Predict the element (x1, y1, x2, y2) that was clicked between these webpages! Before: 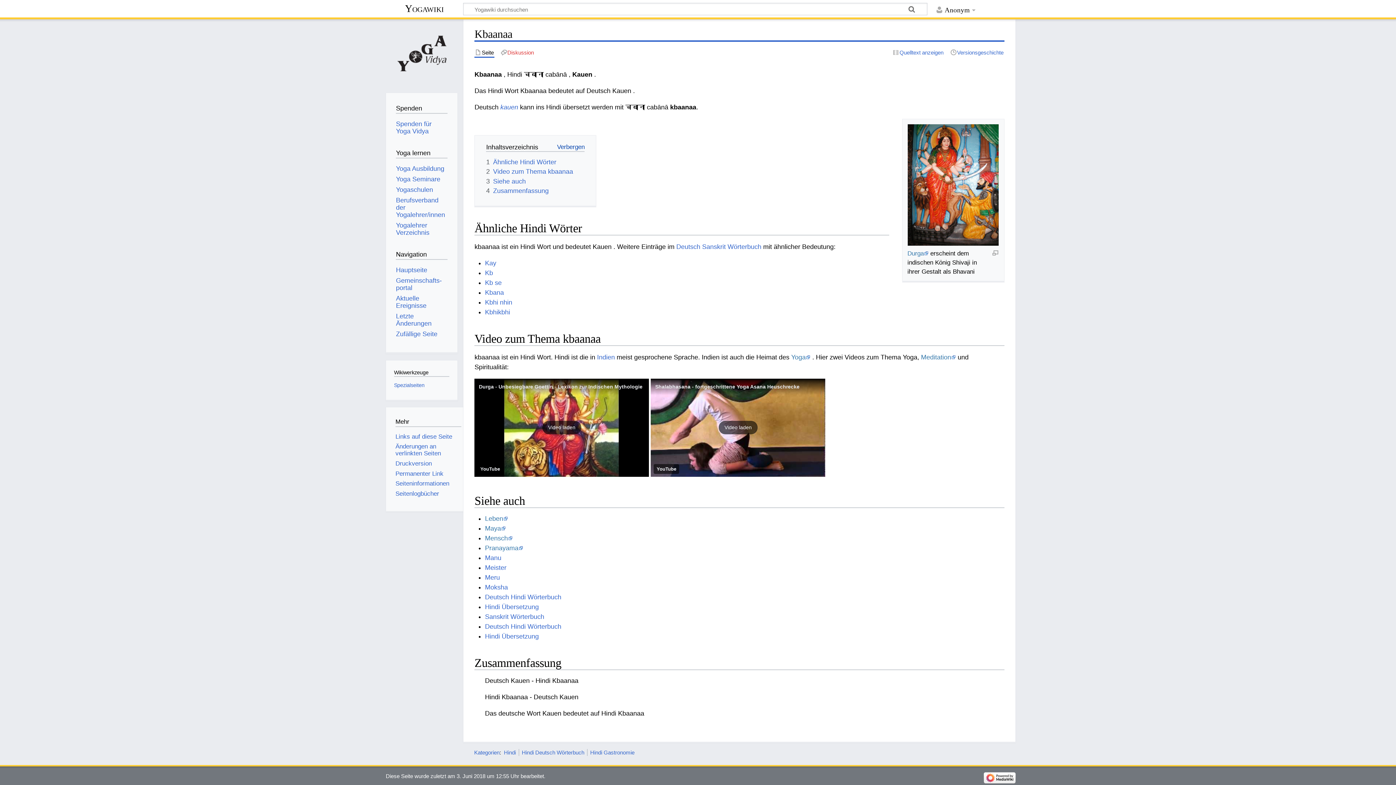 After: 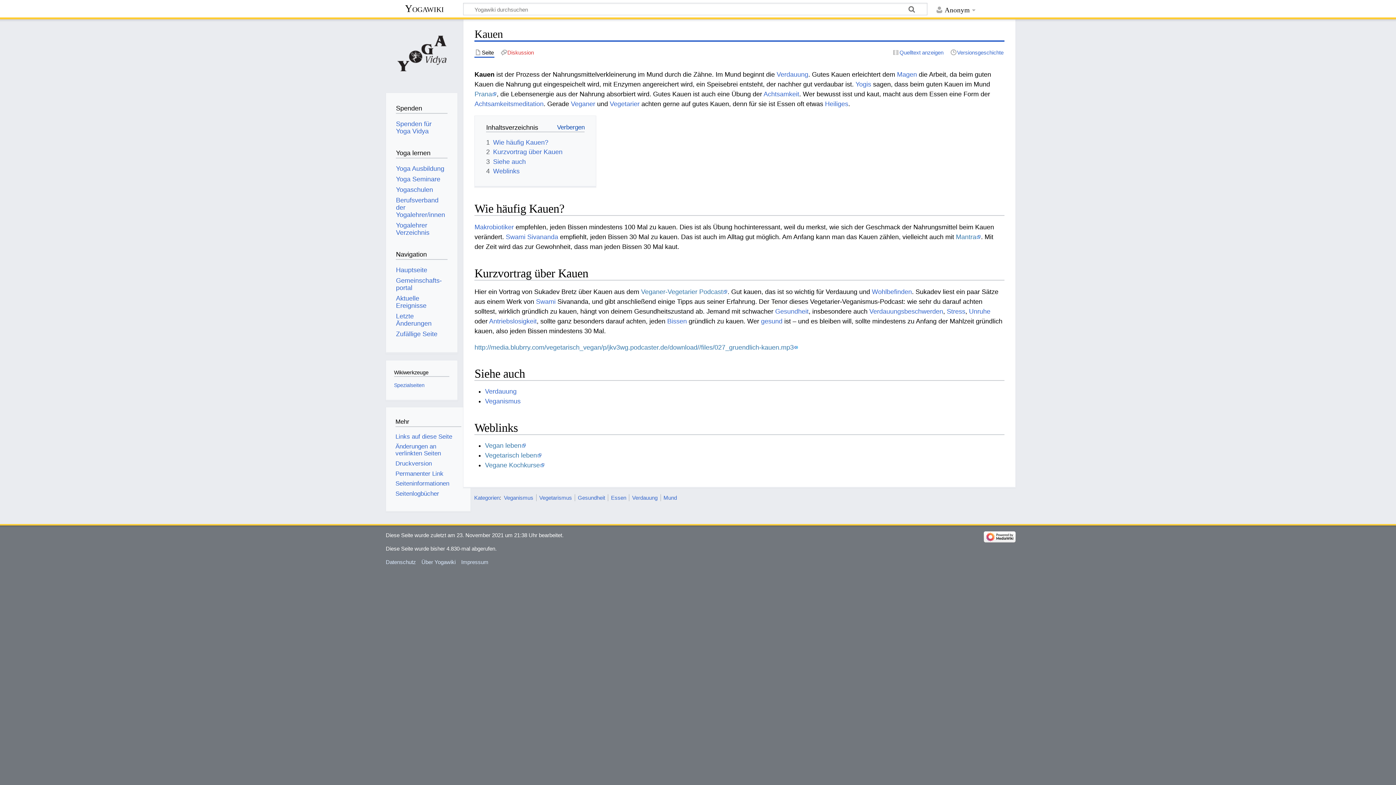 Action: bbox: (500, 103, 518, 110) label: kauen